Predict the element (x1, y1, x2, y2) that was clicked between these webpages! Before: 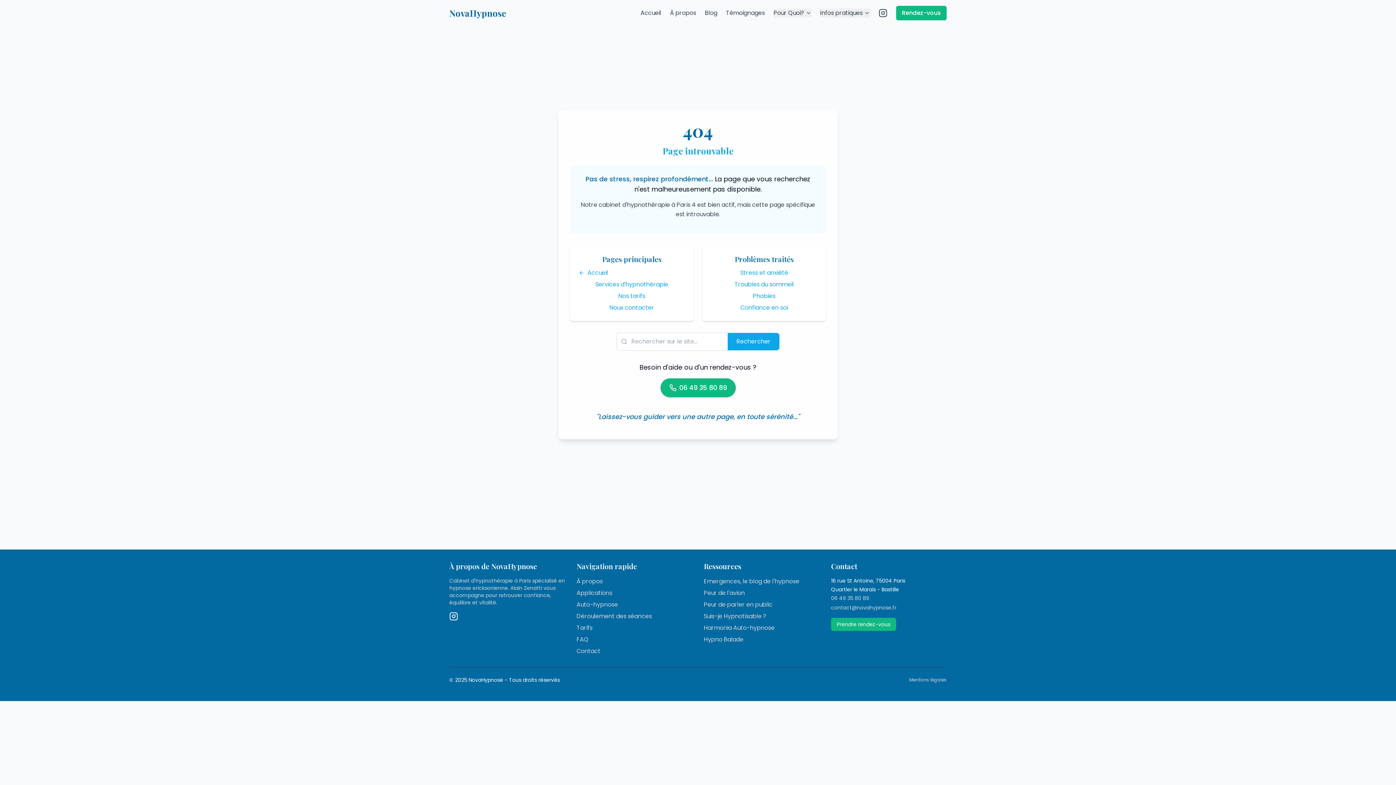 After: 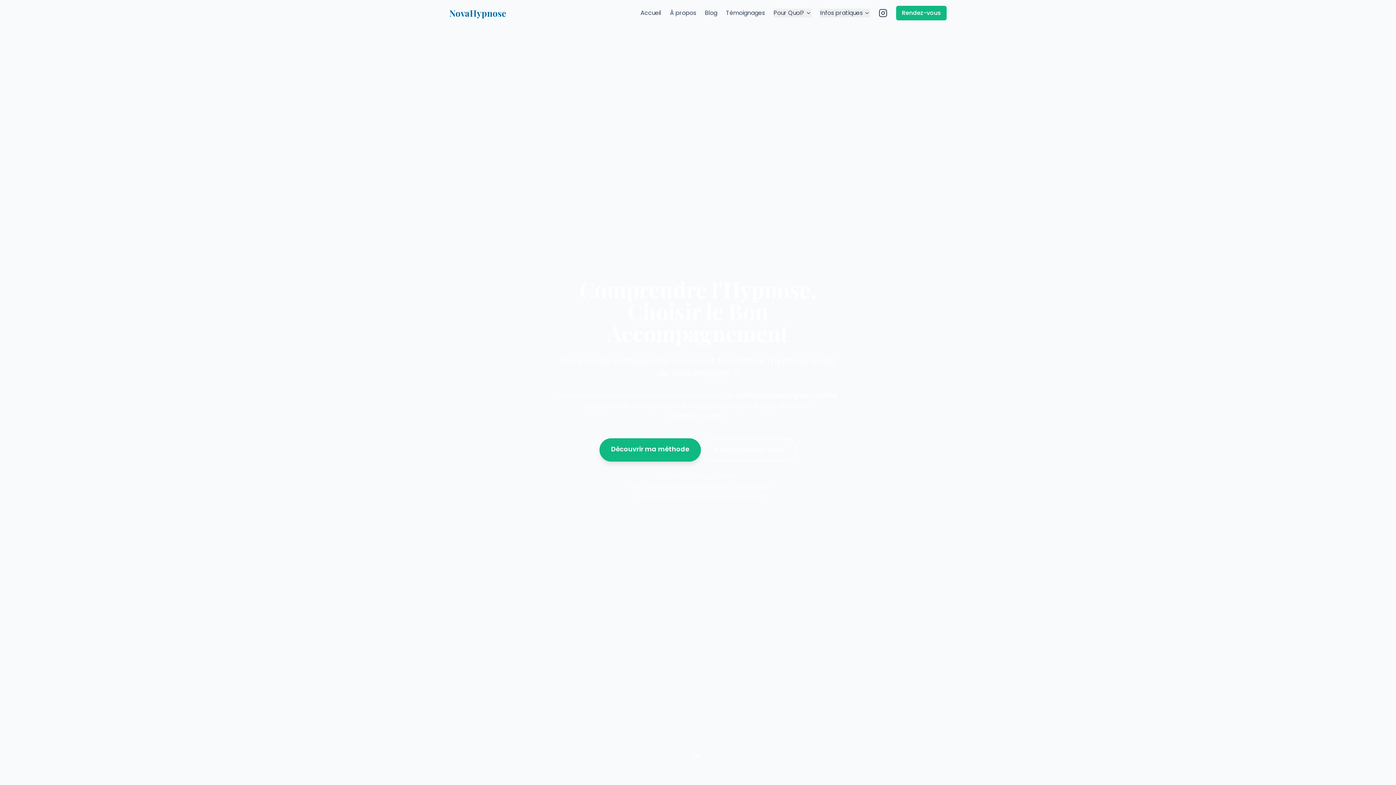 Action: label: Confiance en soi bbox: (740, 303, 788, 312)